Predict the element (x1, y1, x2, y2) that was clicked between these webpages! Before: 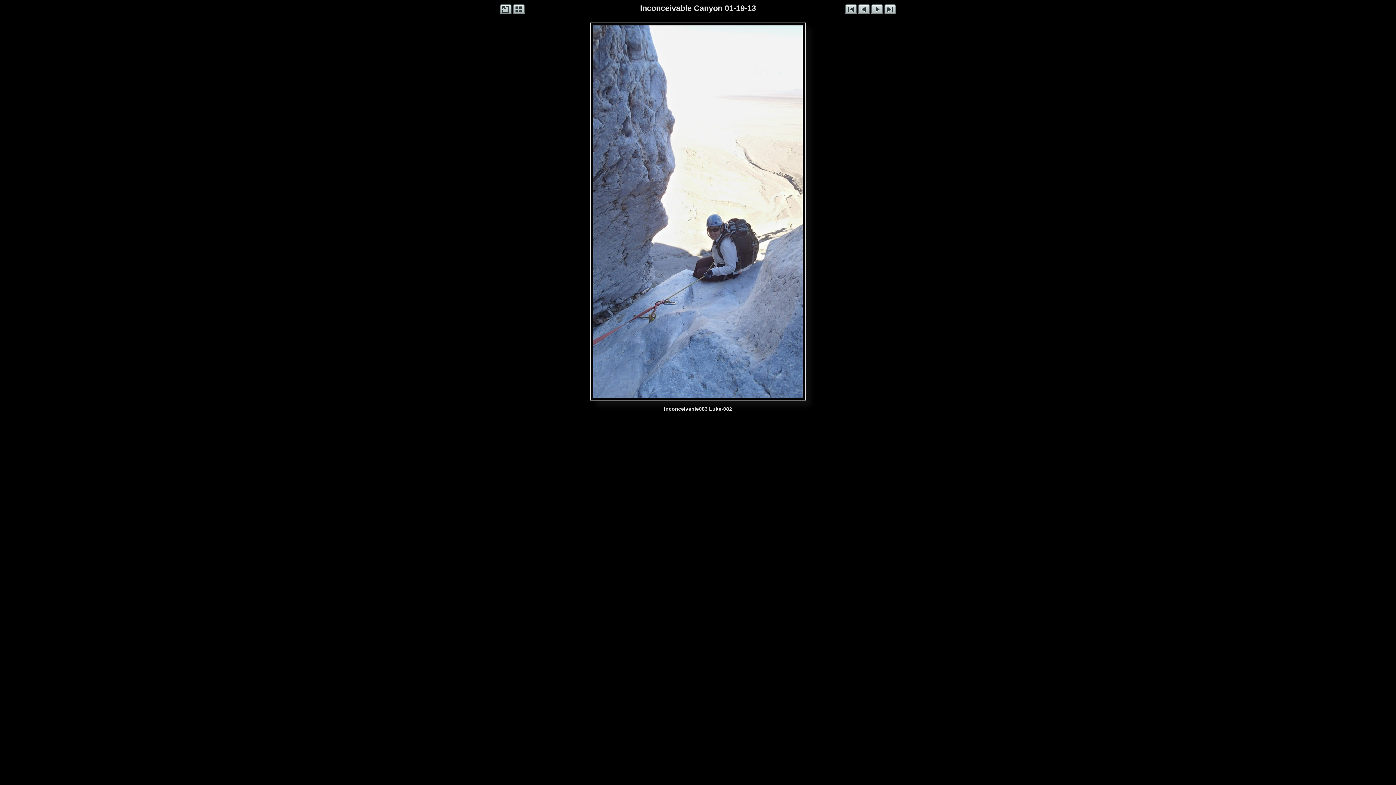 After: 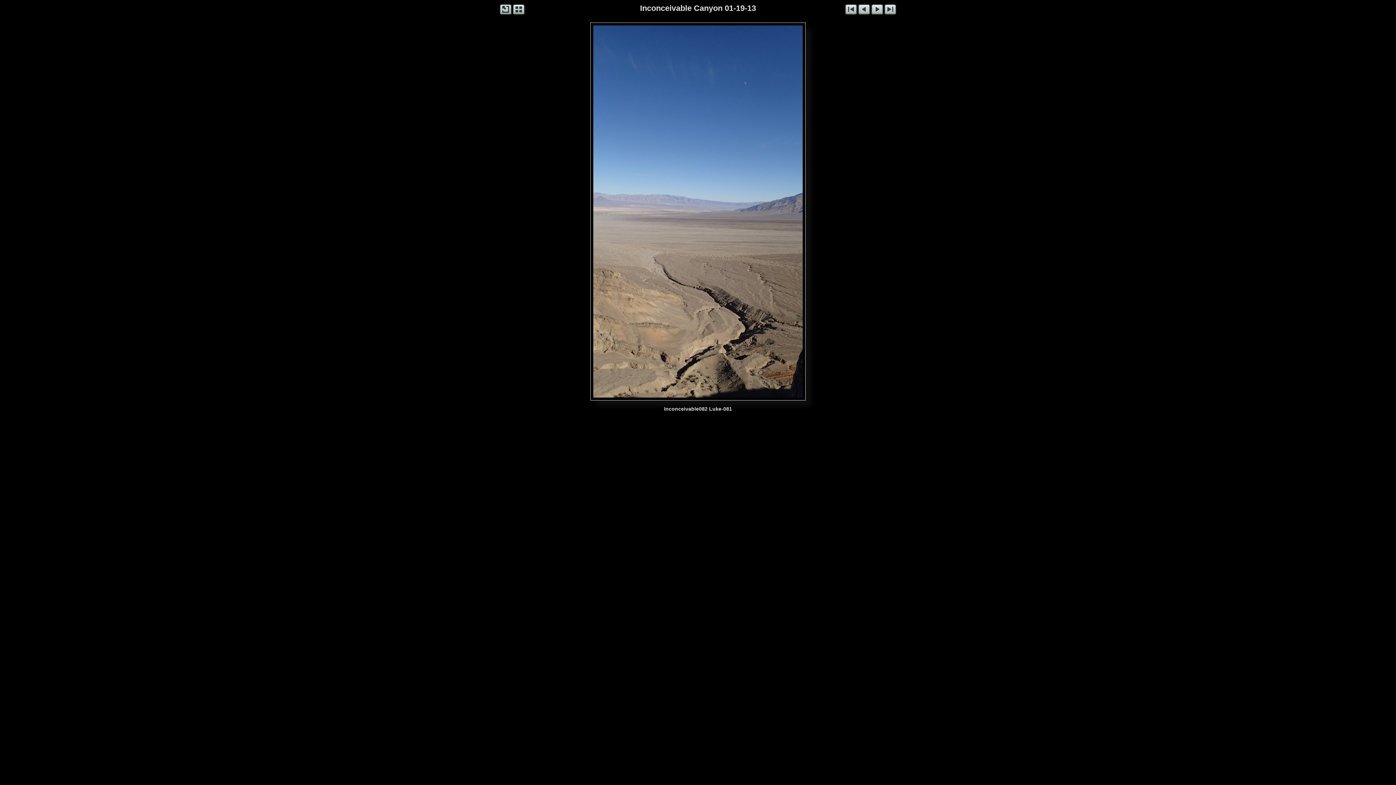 Action: bbox: (593, 25, 677, 397)